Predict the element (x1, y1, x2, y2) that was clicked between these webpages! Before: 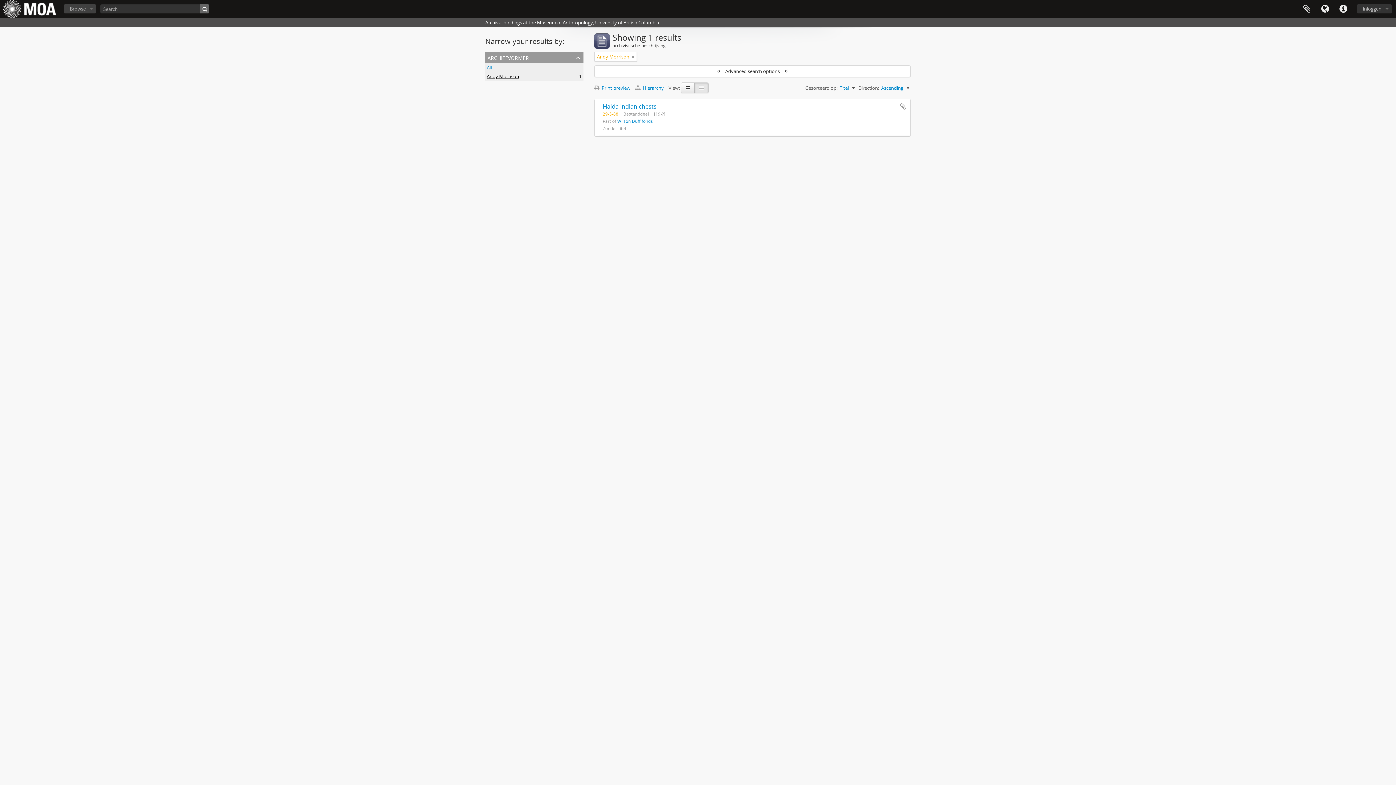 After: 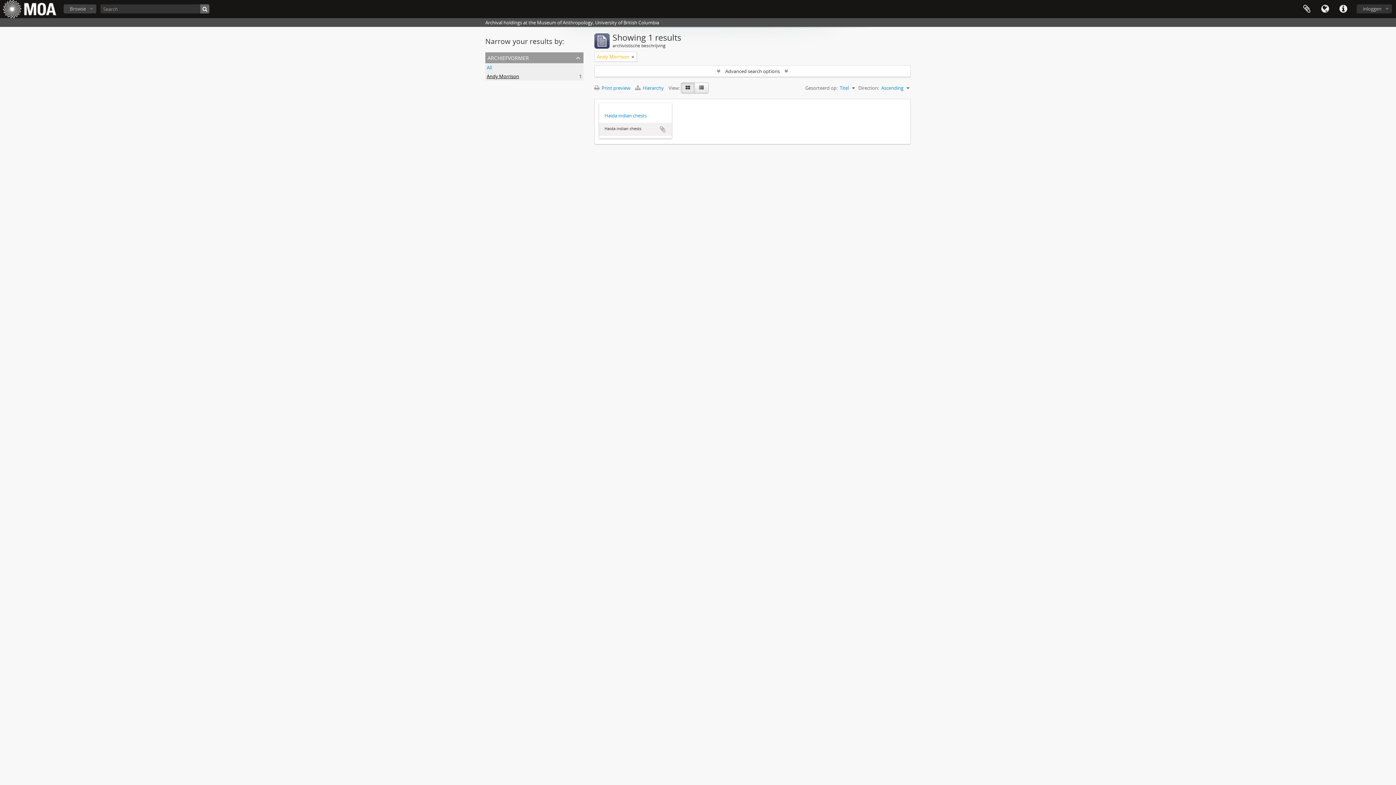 Action: bbox: (681, 82, 694, 93) label: Card view